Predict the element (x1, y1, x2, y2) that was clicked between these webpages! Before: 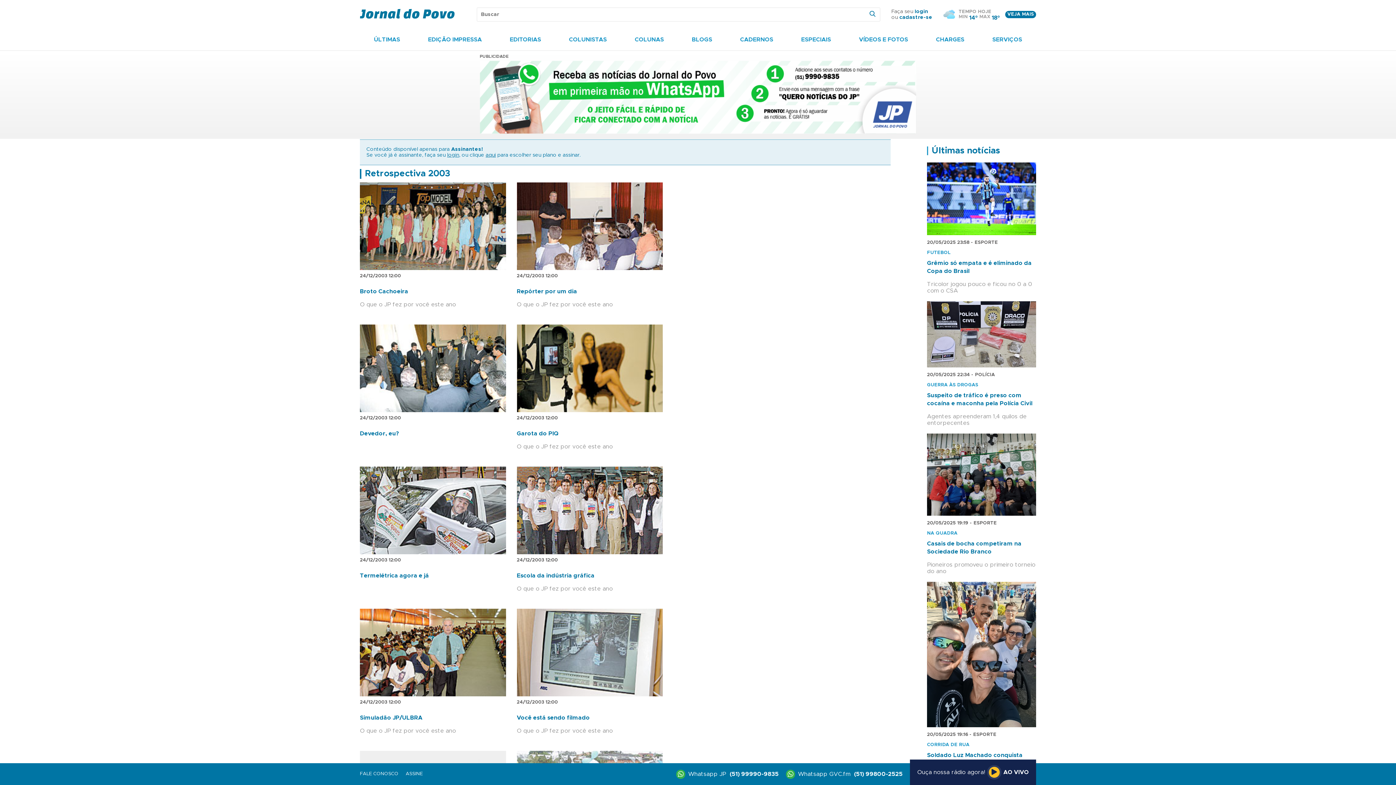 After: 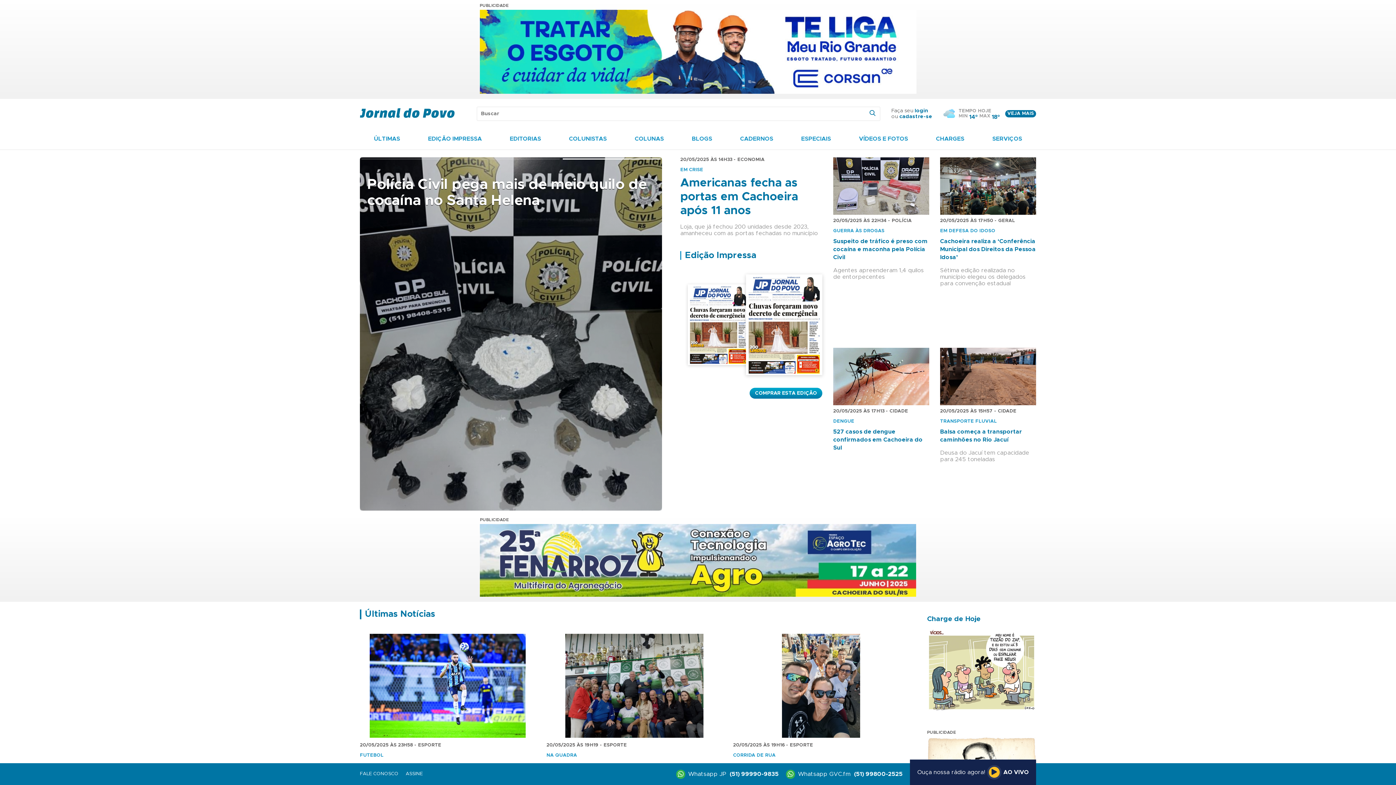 Action: bbox: (360, 8, 454, 20)